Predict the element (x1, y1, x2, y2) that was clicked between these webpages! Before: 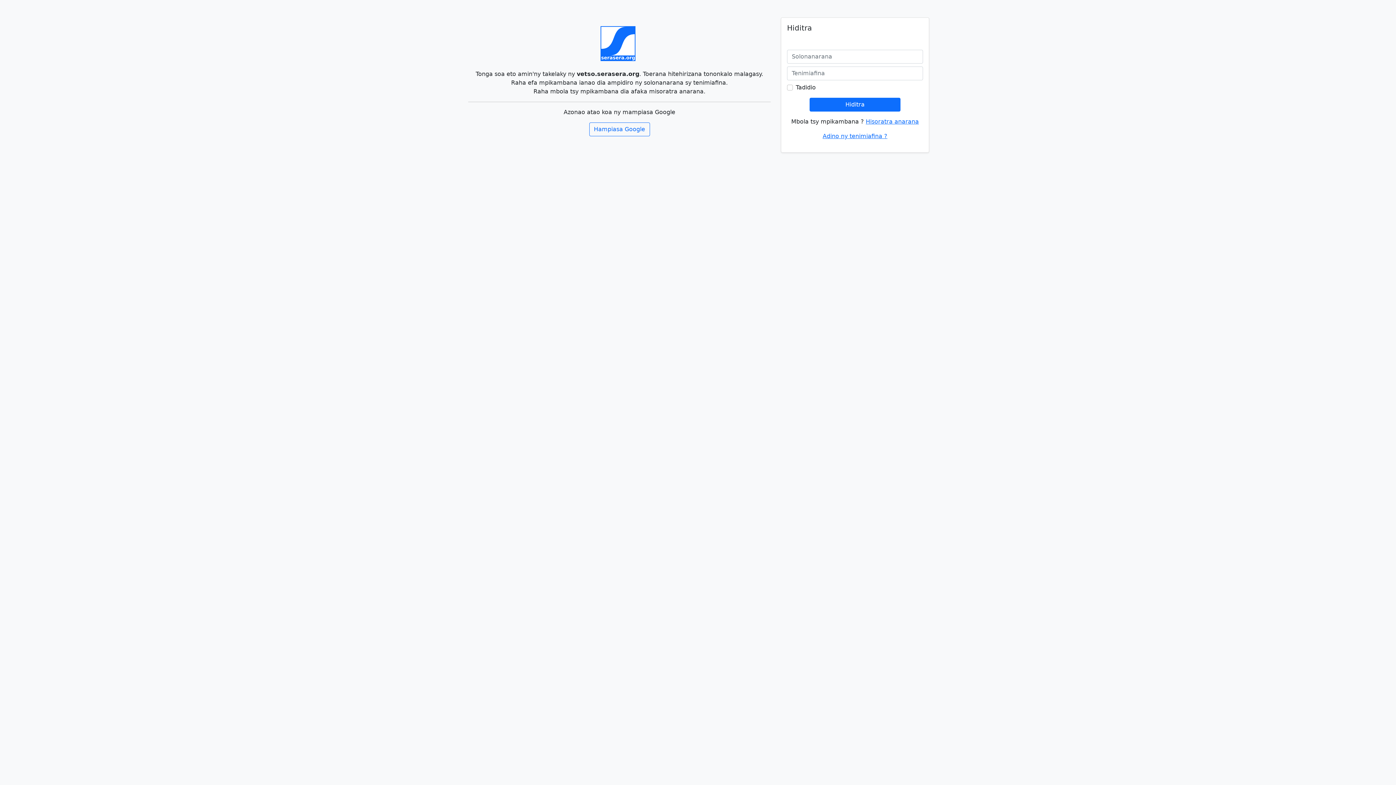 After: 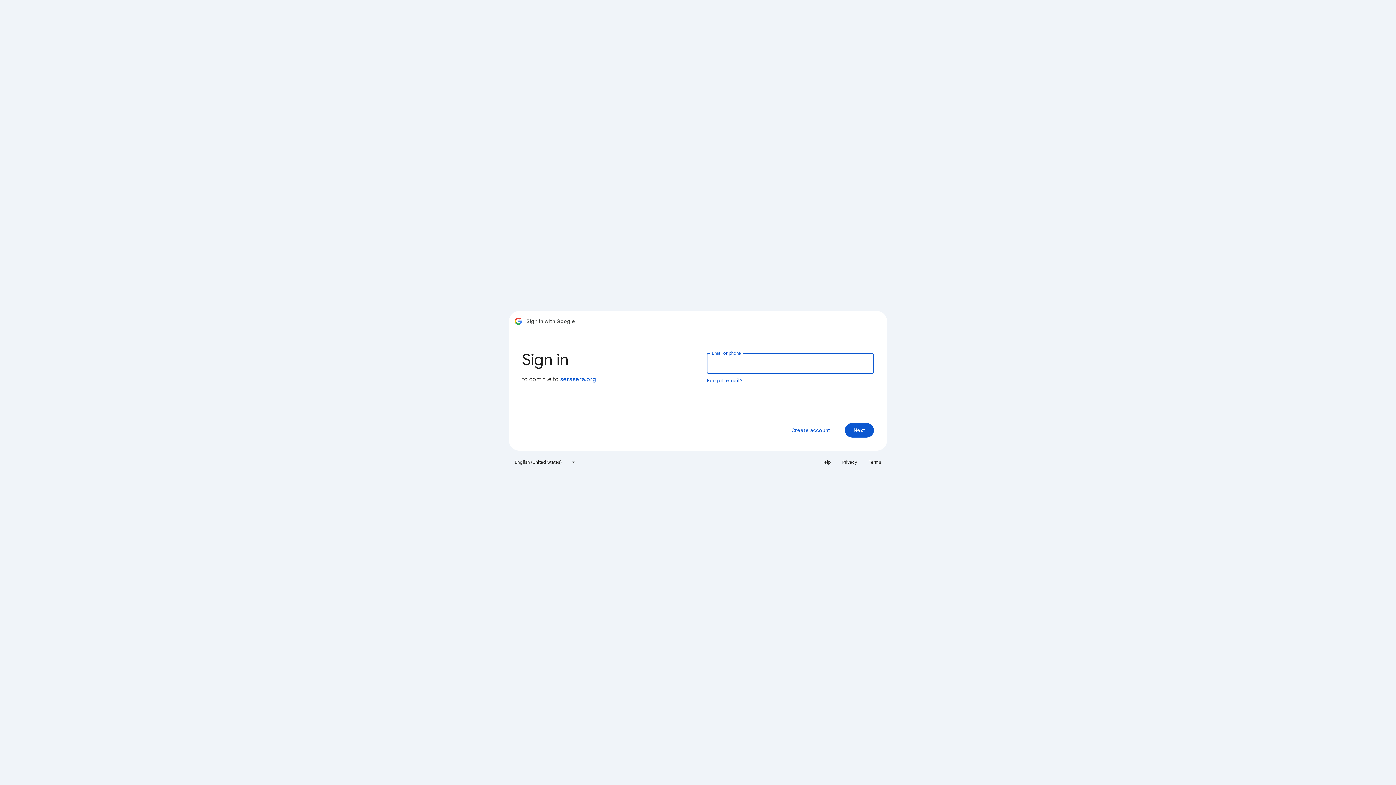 Action: bbox: (589, 122, 650, 136) label: Hampiasa Google